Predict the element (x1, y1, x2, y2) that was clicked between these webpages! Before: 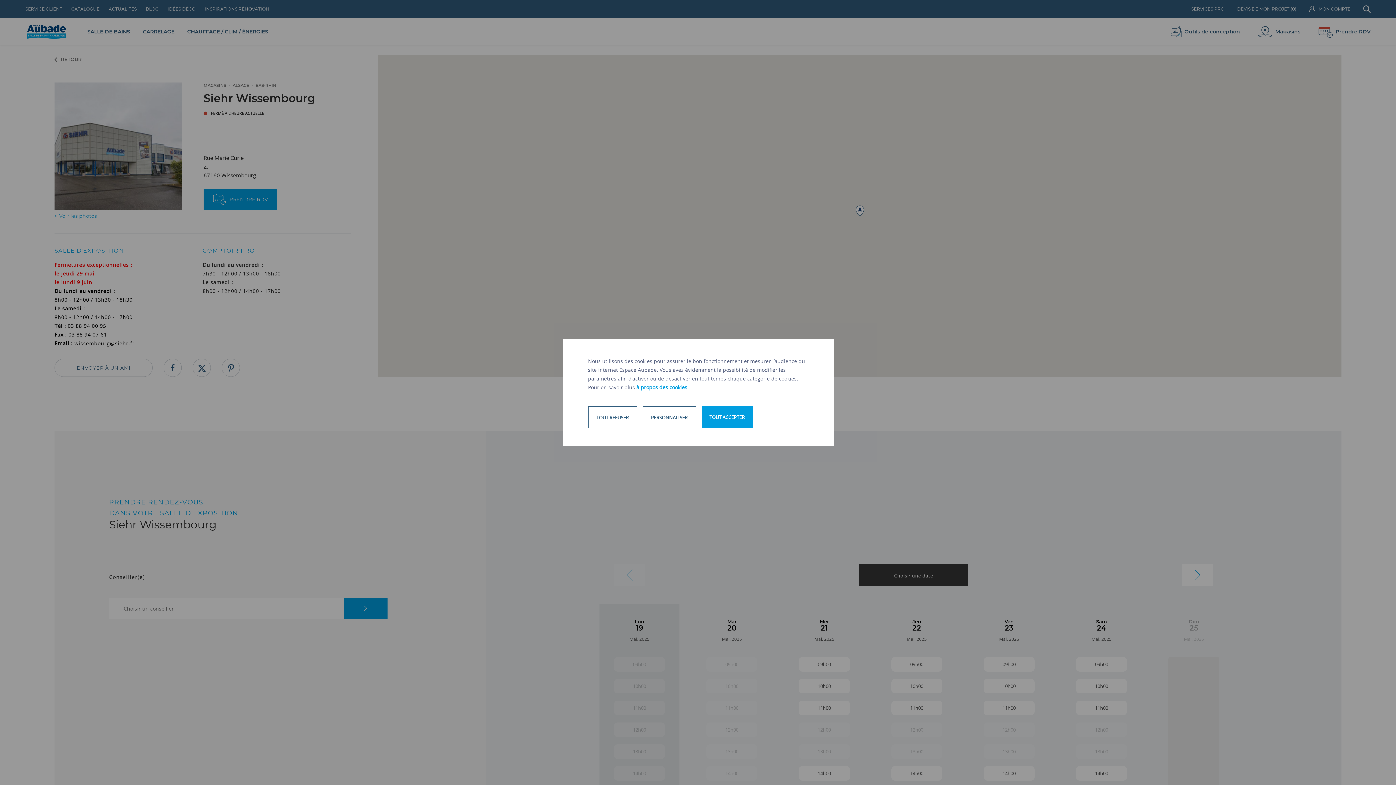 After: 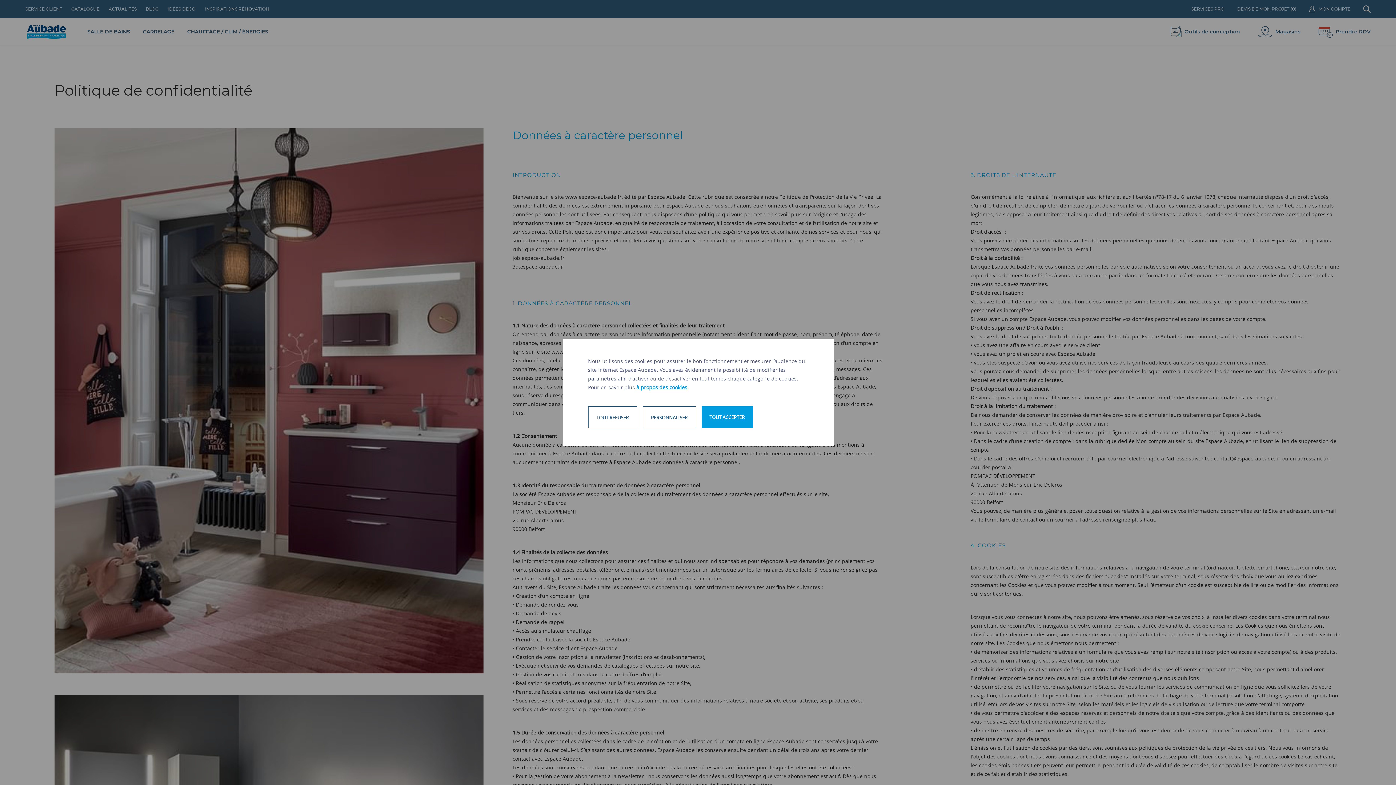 Action: bbox: (636, 384, 687, 390) label: à propos des cookies